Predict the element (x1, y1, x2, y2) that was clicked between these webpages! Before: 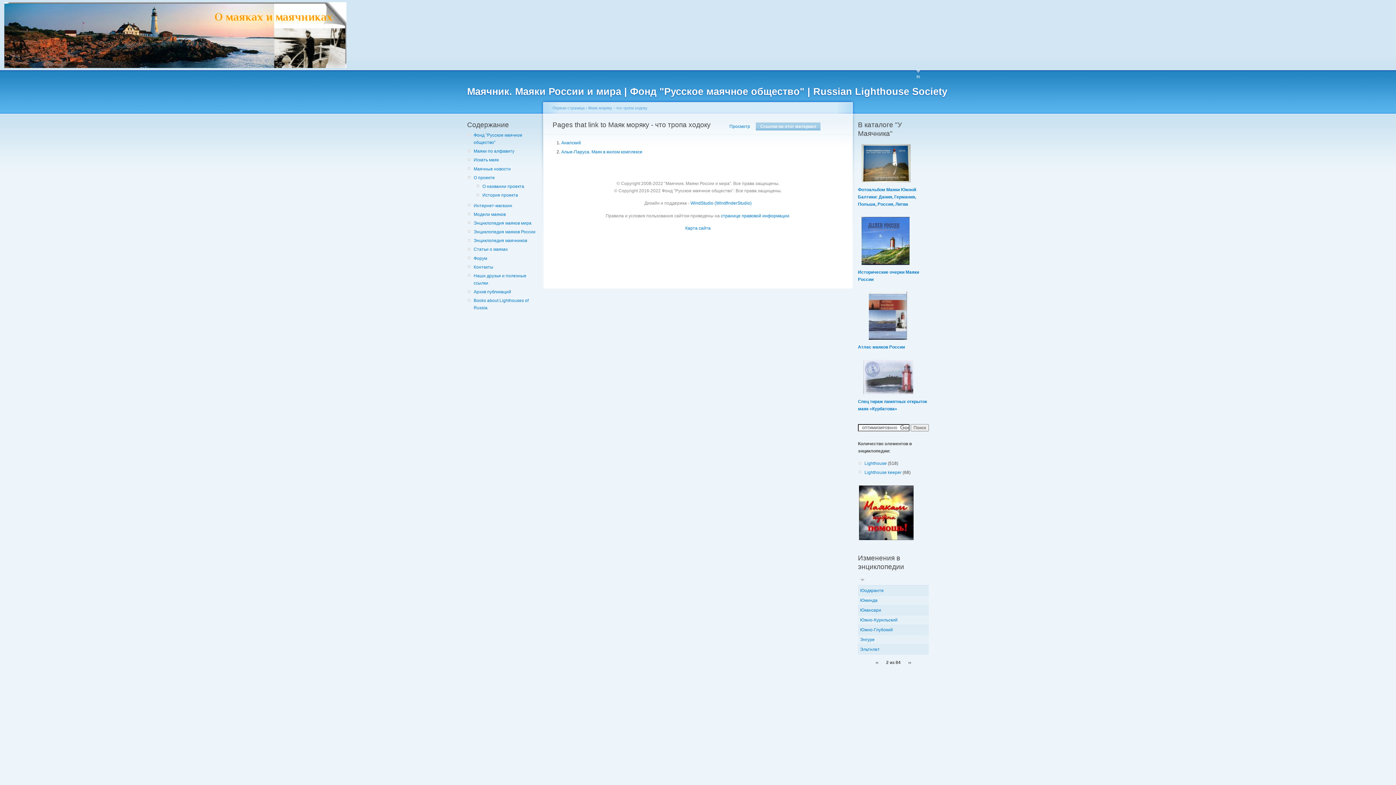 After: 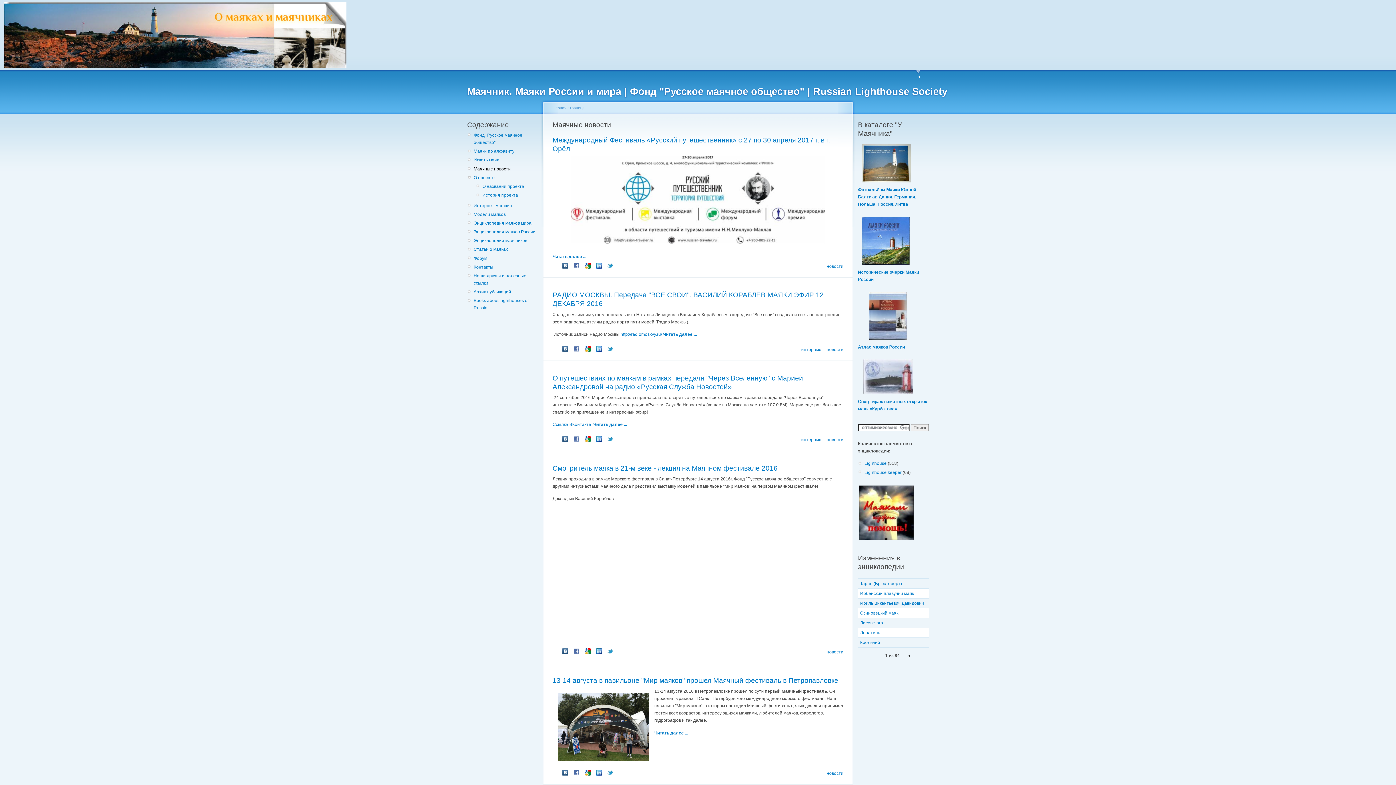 Action: bbox: (473, 165, 538, 172) label: Маячные новости